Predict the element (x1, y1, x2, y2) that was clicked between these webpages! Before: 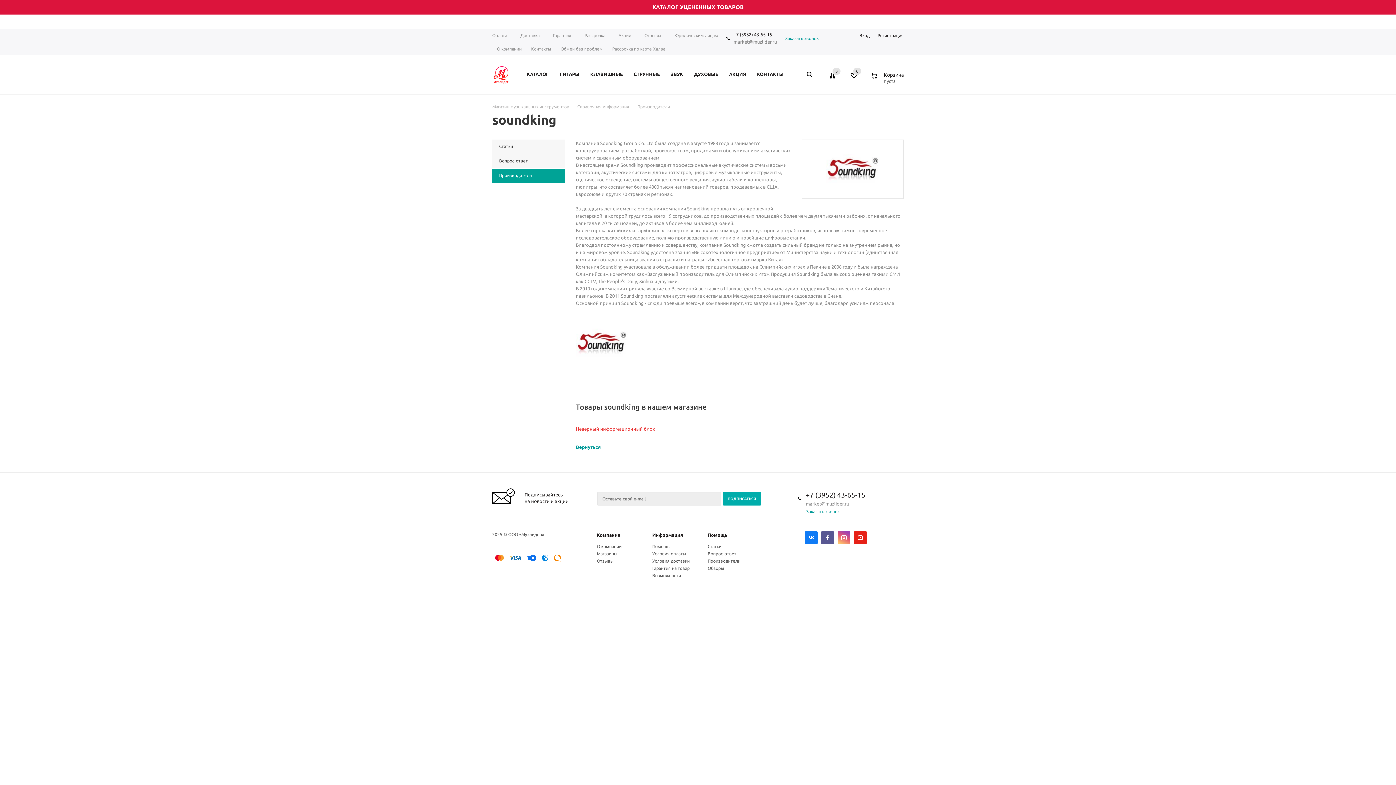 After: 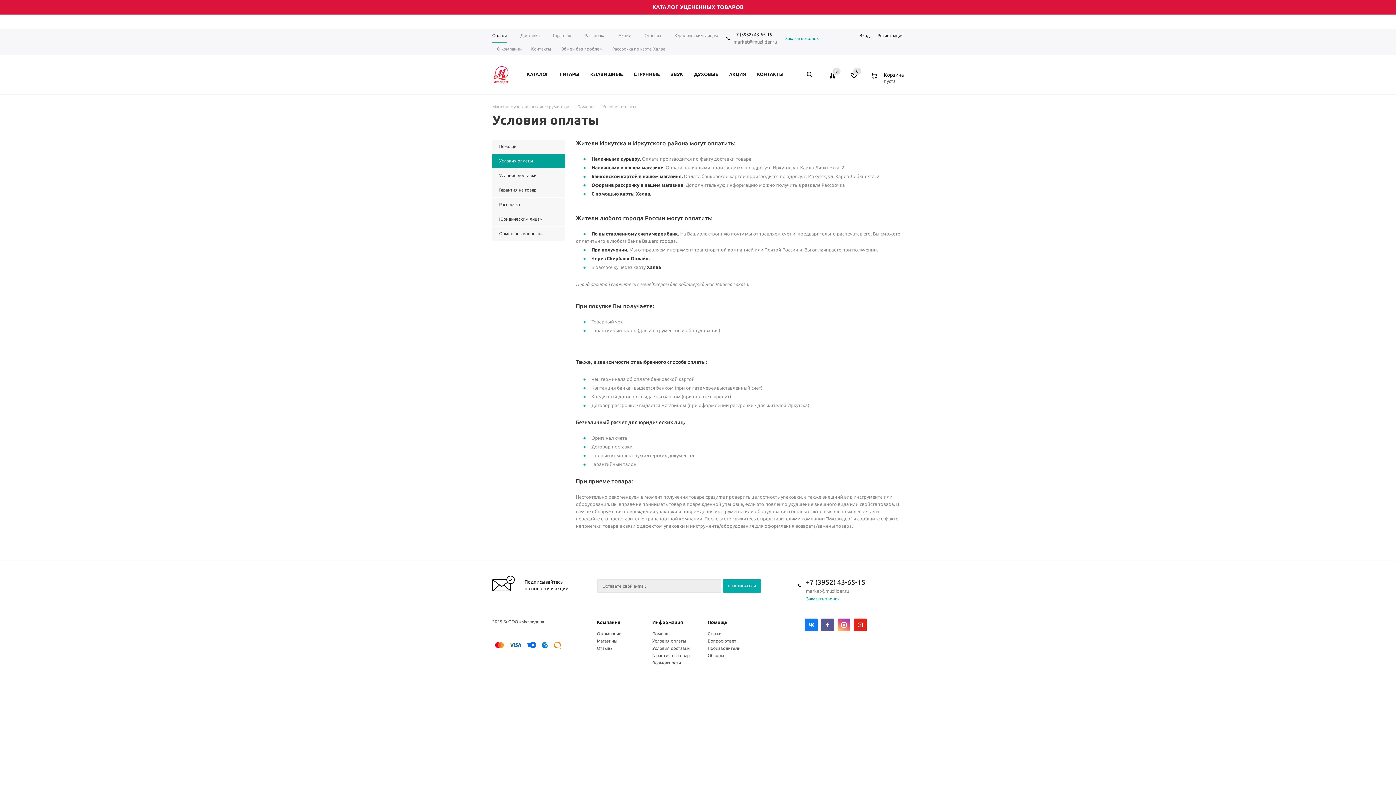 Action: bbox: (652, 551, 686, 556) label: Условия оплаты